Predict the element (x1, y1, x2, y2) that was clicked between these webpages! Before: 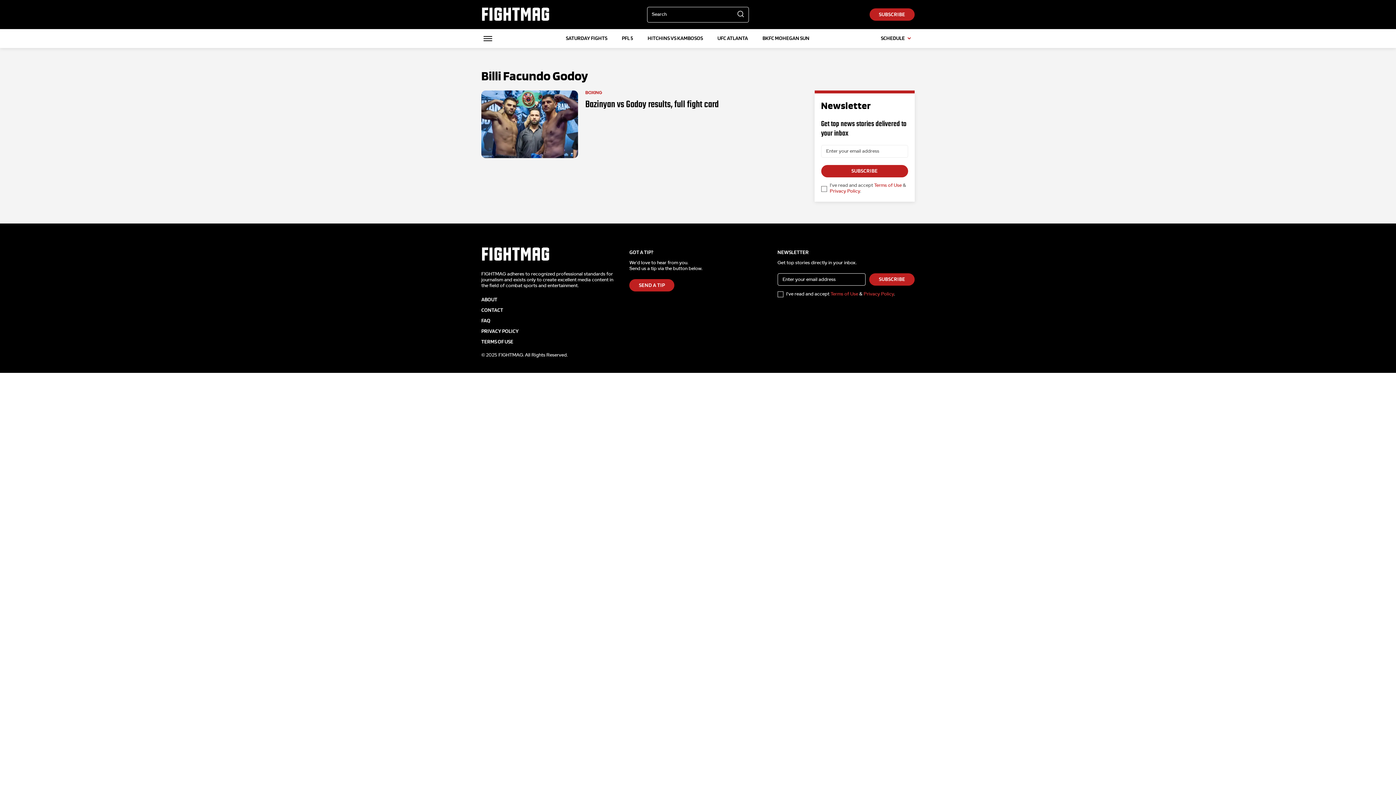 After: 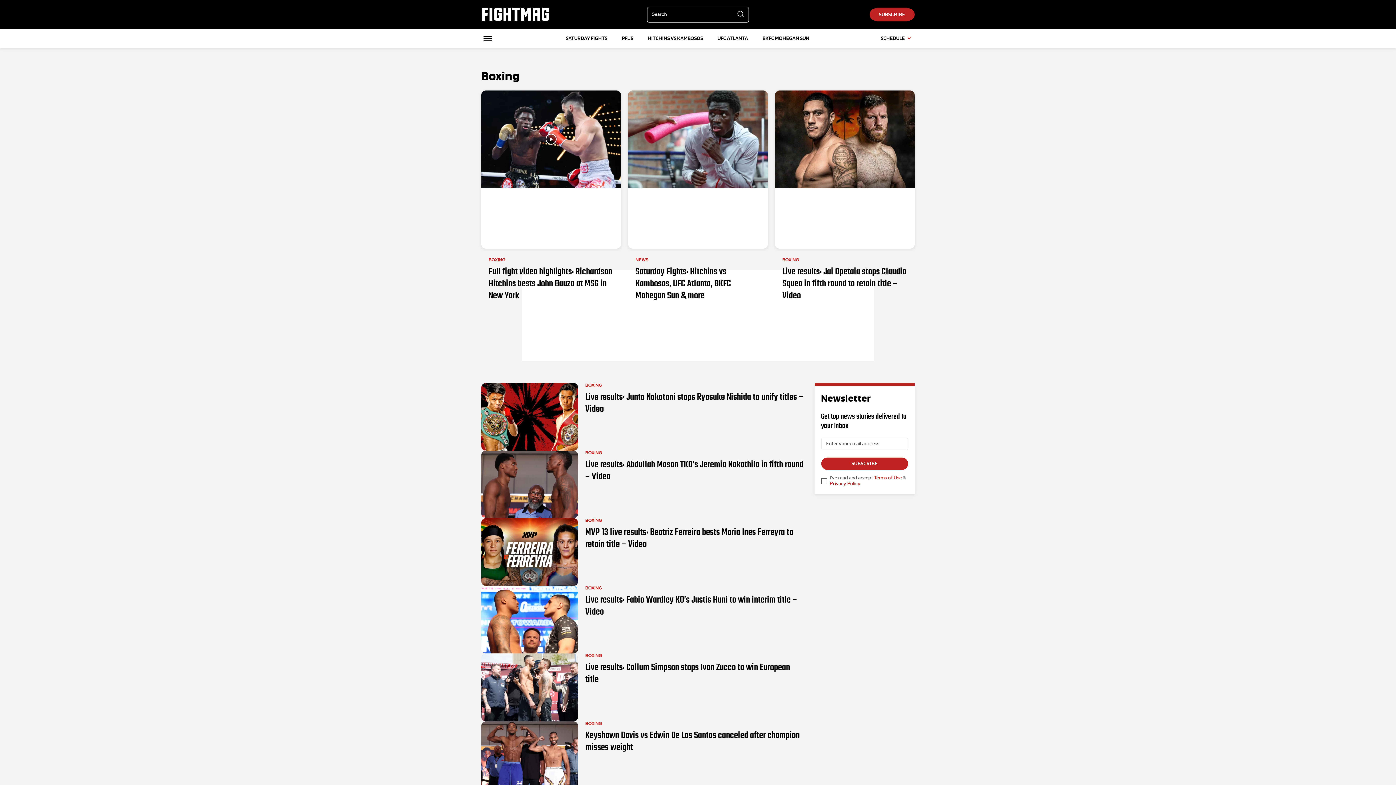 Action: label: BOXING bbox: (585, 90, 602, 94)